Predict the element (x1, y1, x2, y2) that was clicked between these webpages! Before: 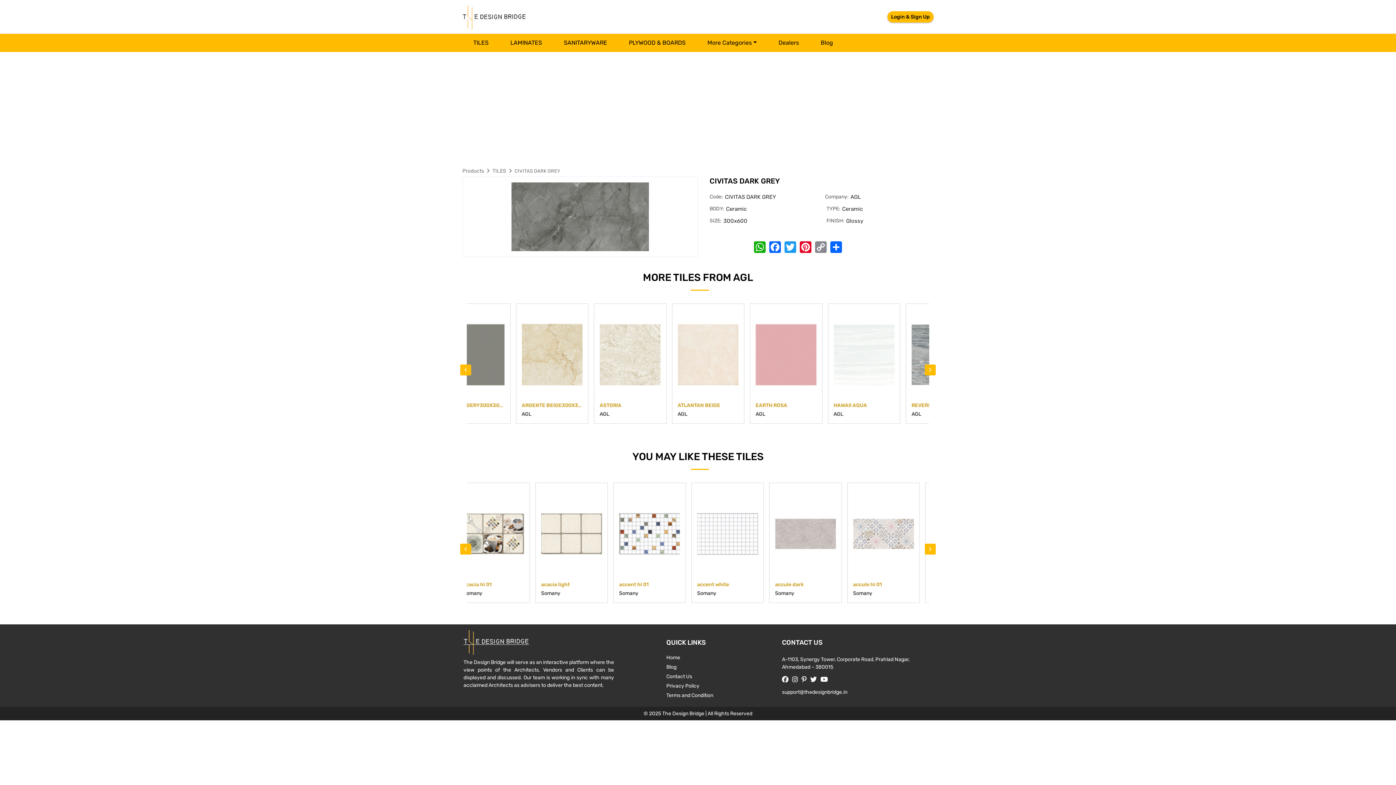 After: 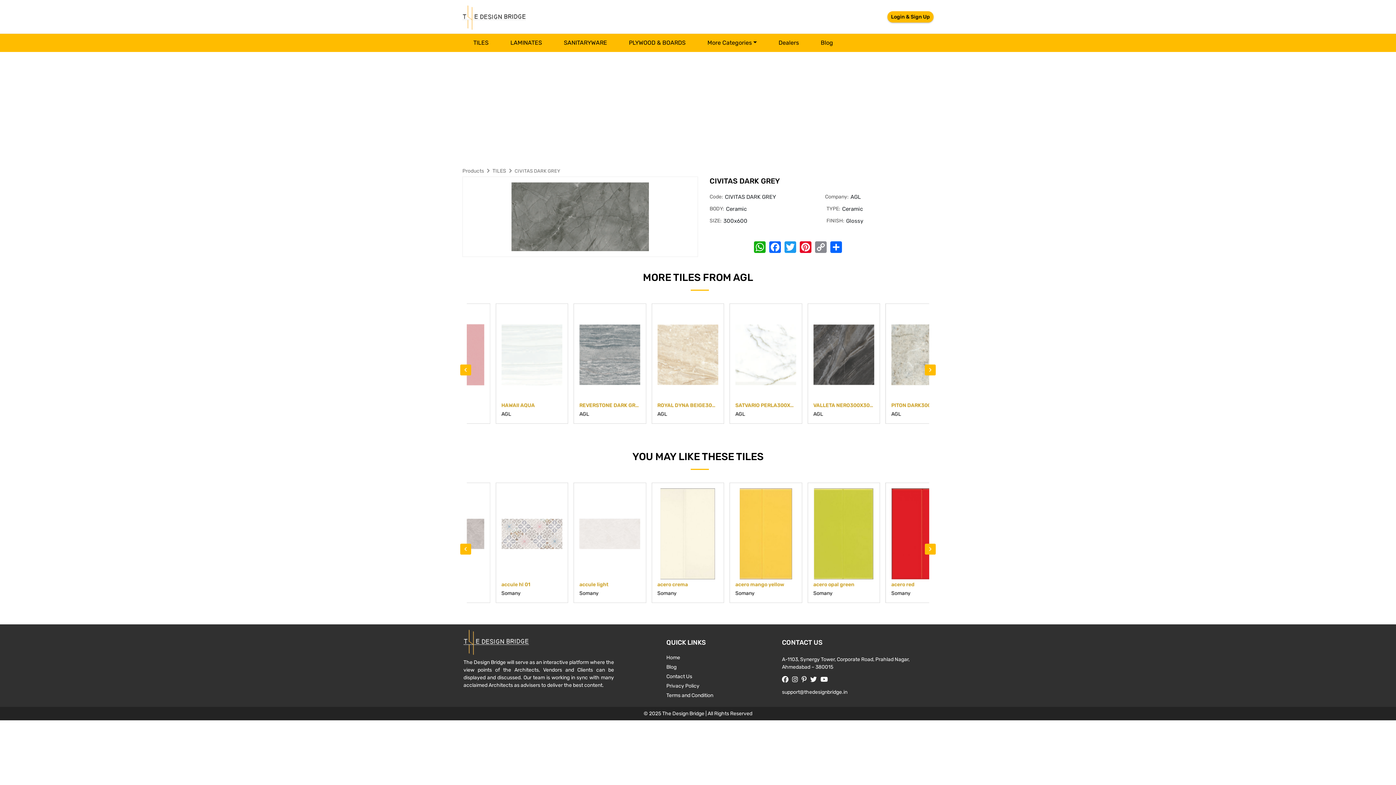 Action: bbox: (820, 676, 828, 684)